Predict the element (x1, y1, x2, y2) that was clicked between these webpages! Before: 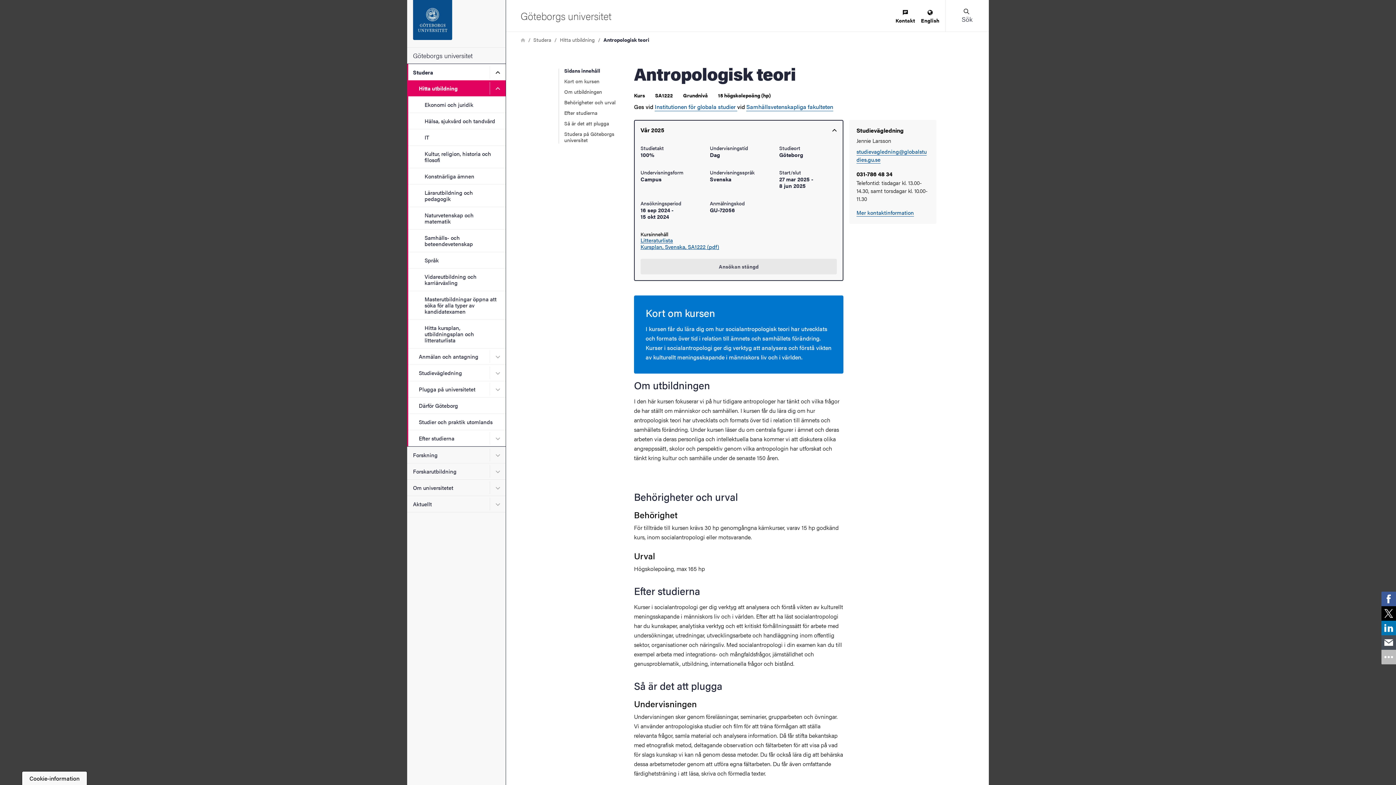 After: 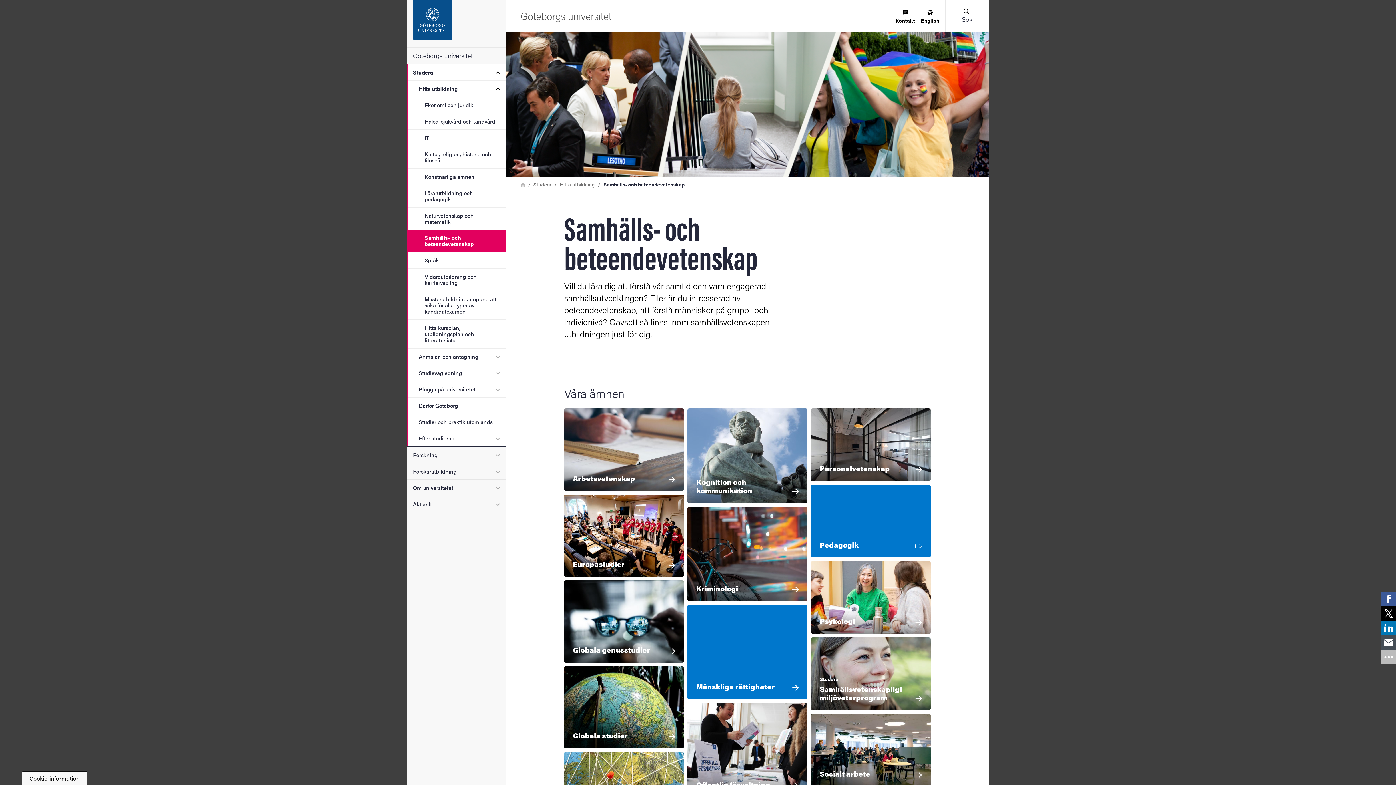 Action: bbox: (407, 229, 505, 252) label: Samhälls- och beteendevetenskap